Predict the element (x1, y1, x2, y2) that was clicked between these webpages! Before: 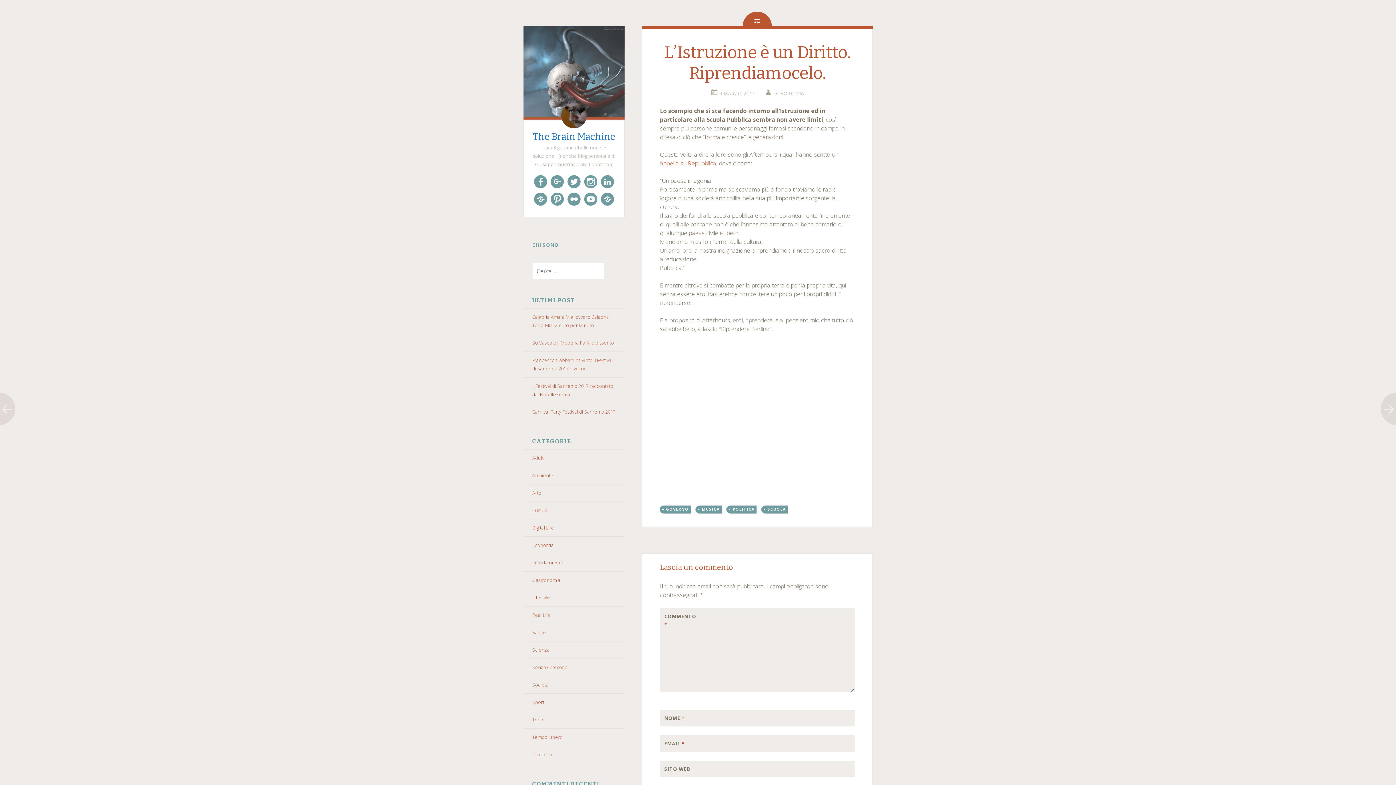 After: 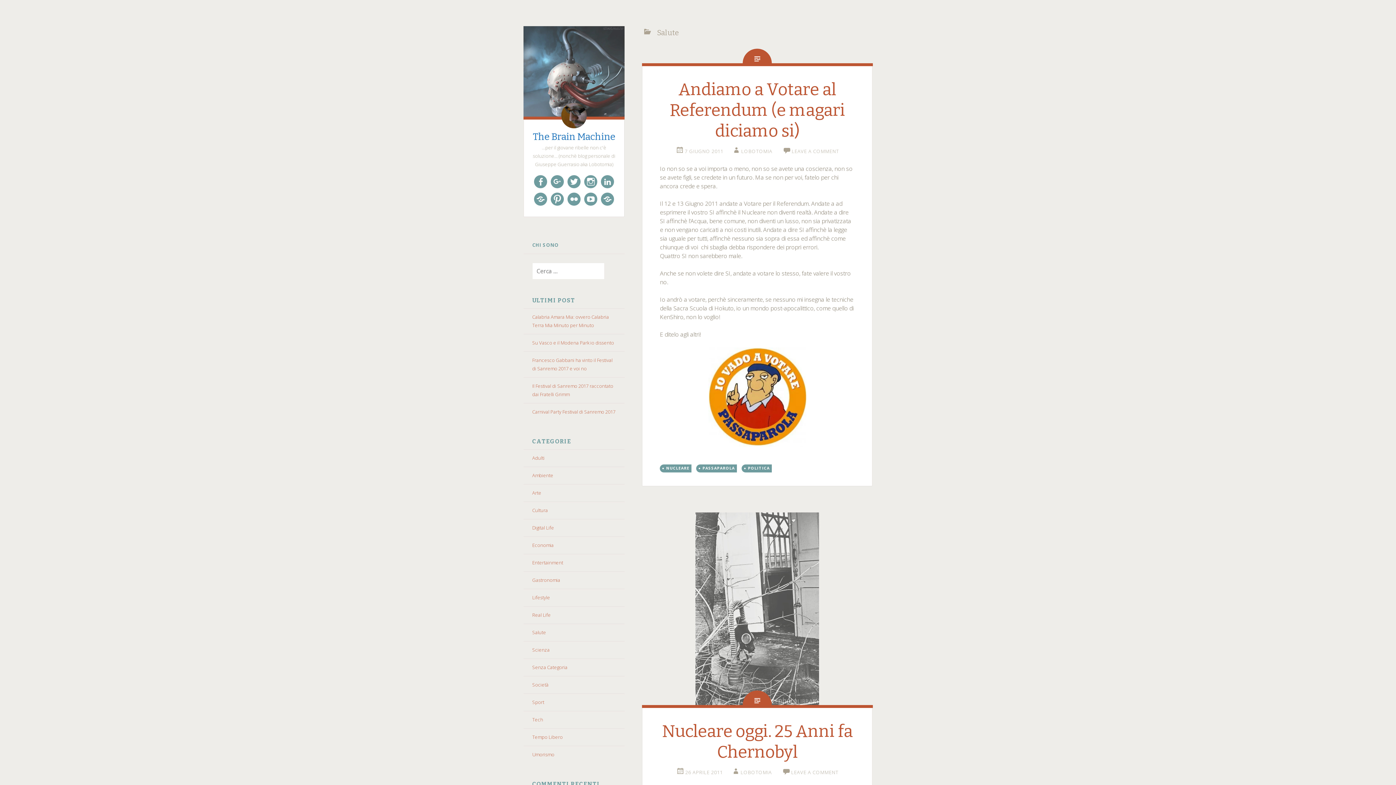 Action: label: Salute bbox: (532, 629, 546, 636)